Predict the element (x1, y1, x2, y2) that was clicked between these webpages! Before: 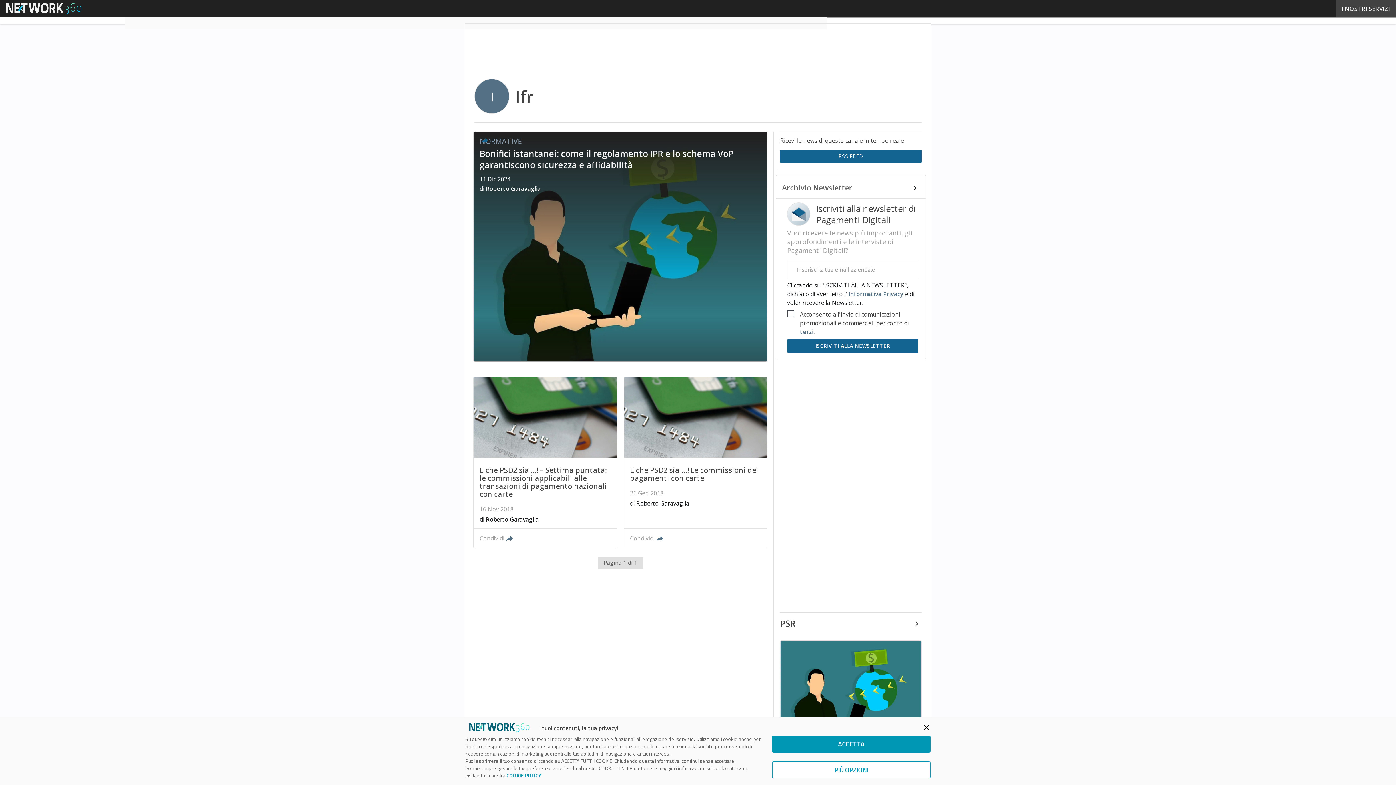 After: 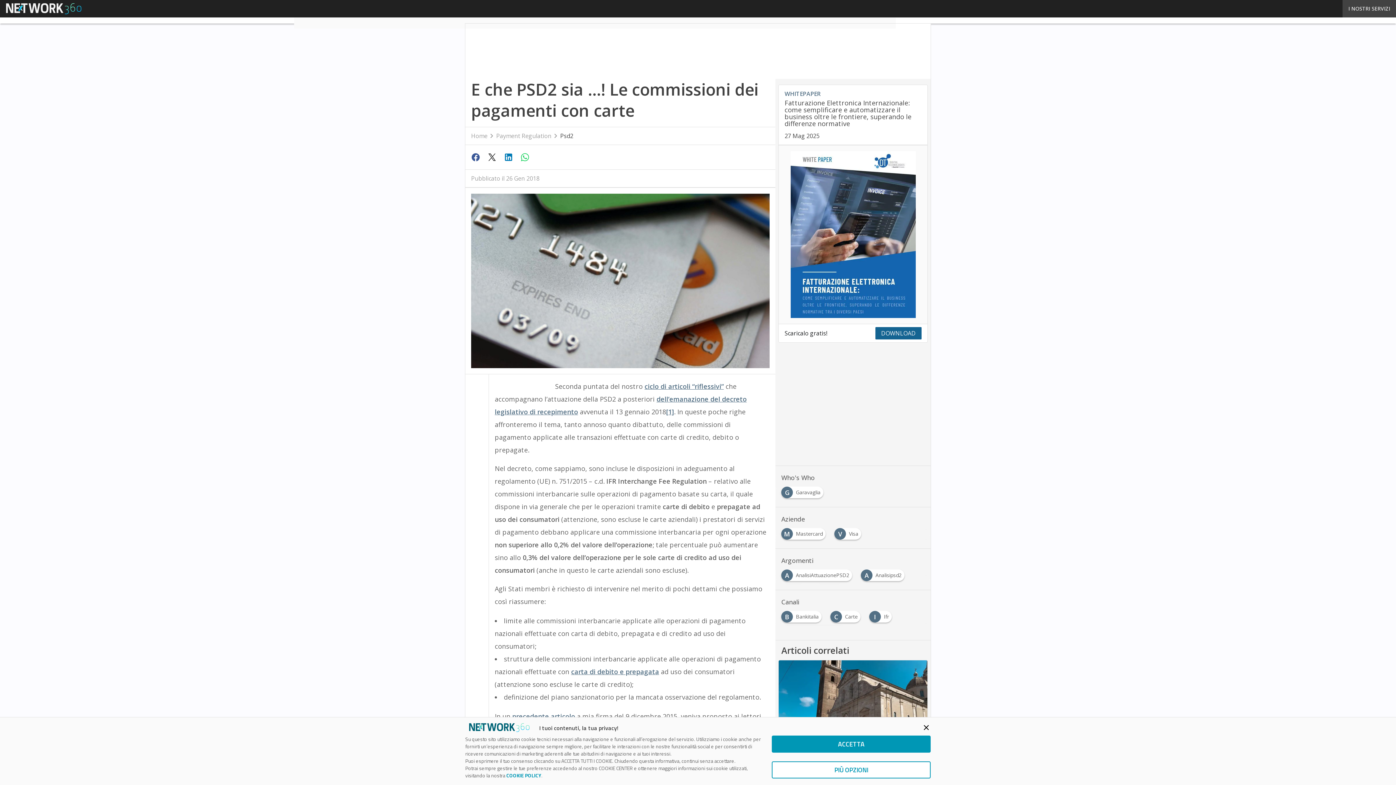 Action: bbox: (624, 377, 767, 548)